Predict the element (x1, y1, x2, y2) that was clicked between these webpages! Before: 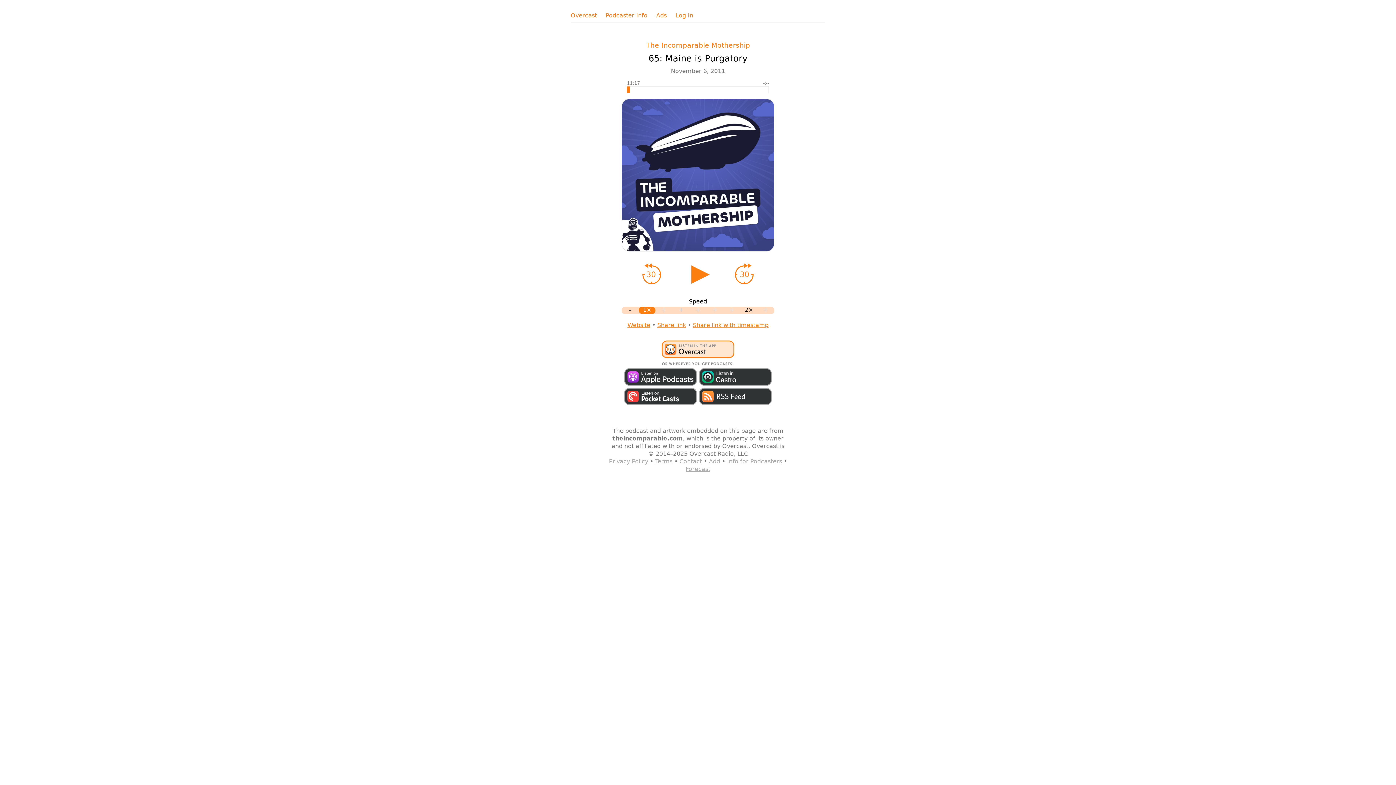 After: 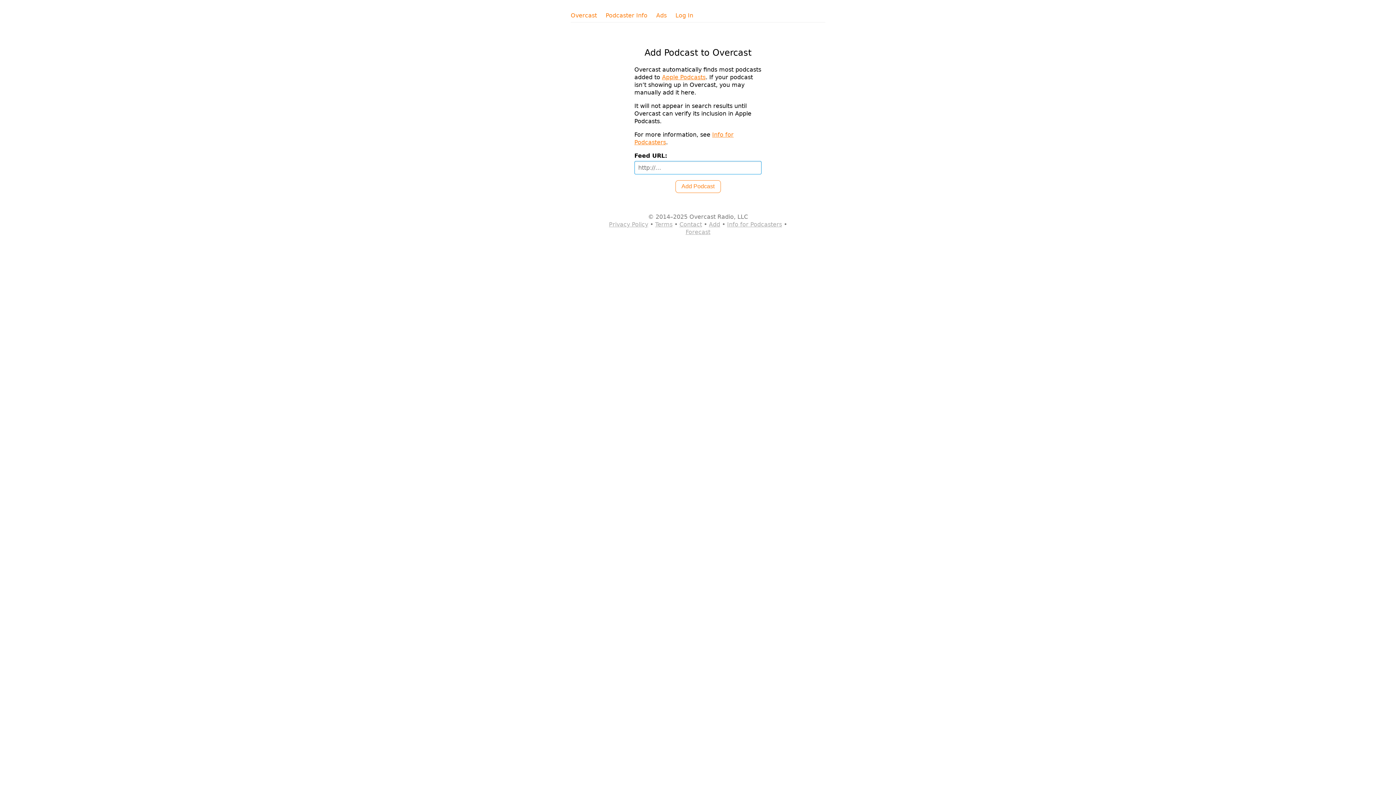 Action: bbox: (709, 458, 720, 465) label: Add